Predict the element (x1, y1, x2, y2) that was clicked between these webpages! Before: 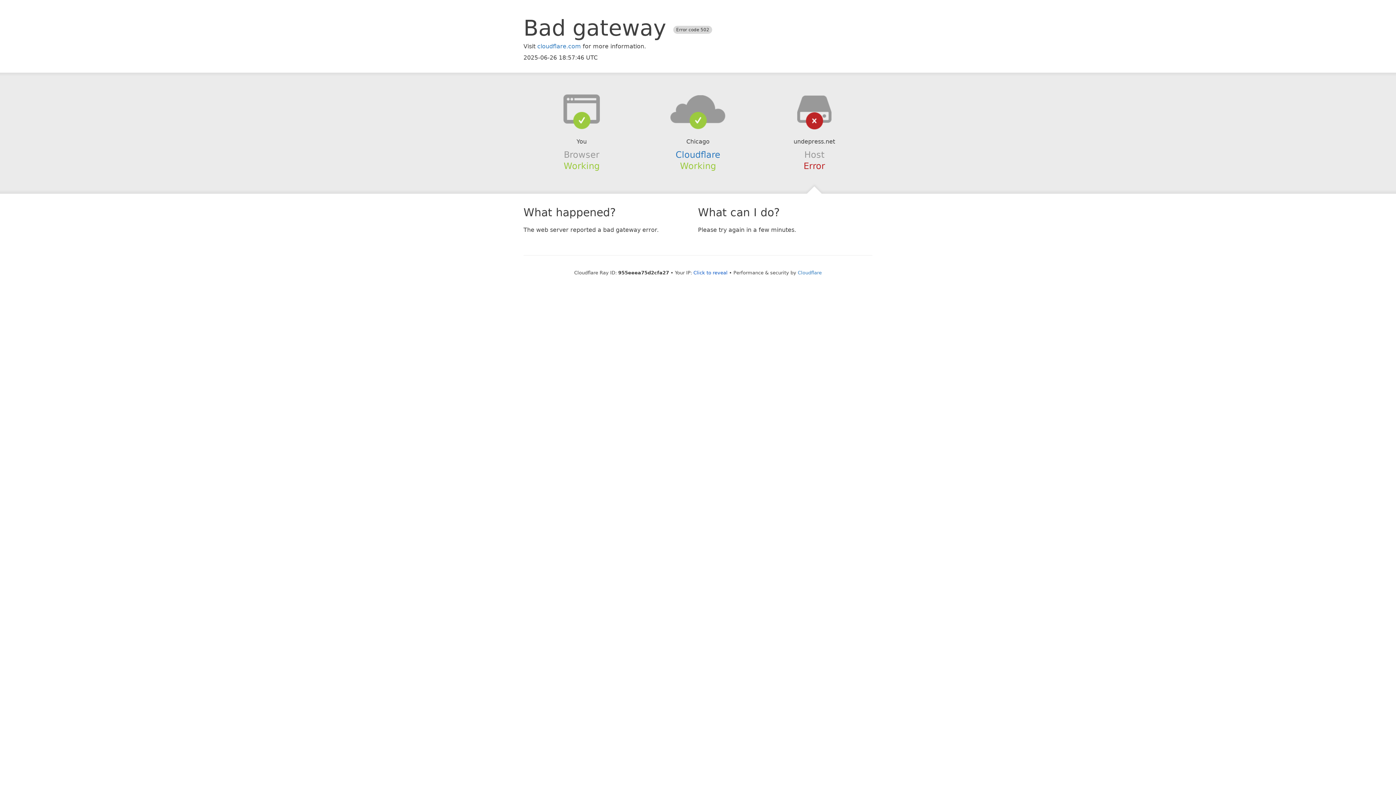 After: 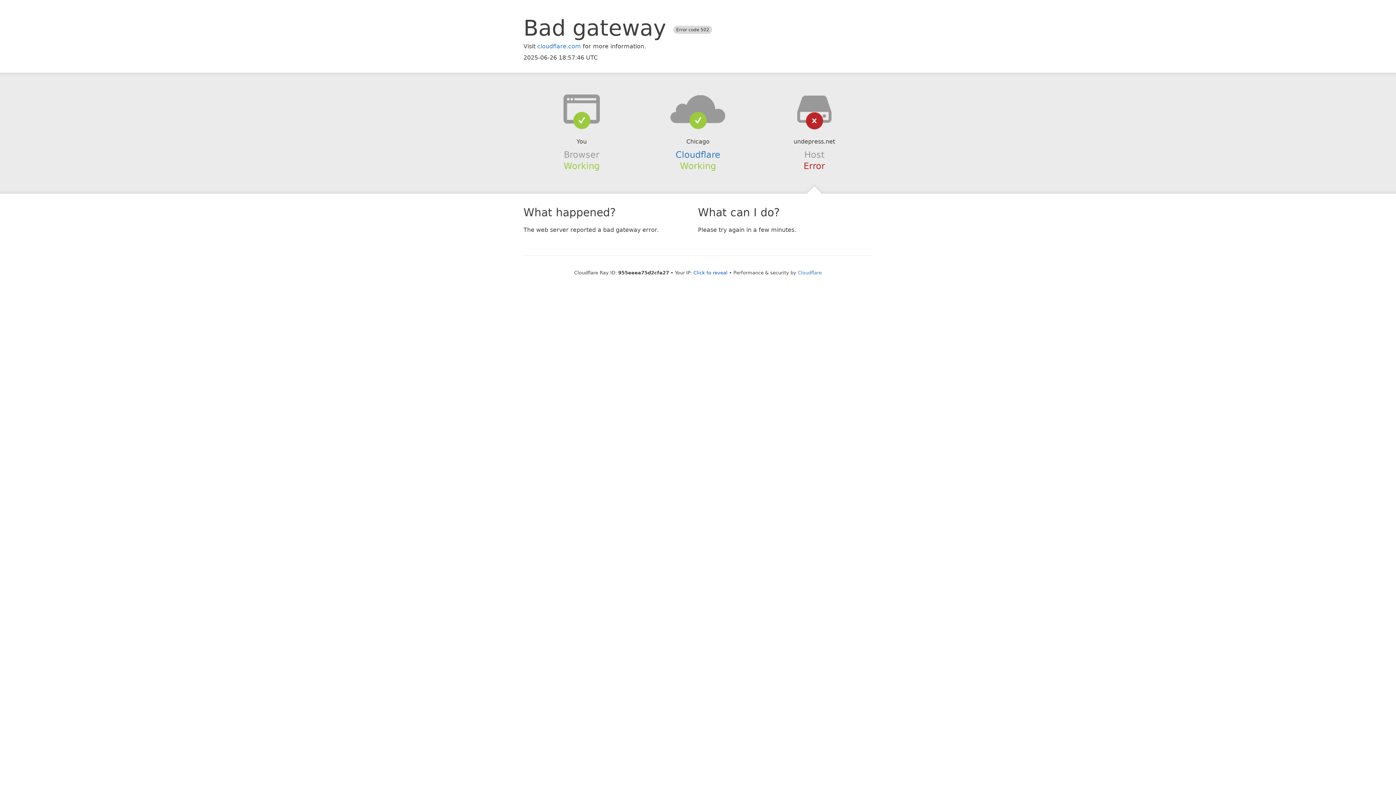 Action: bbox: (639, 94, 756, 123)